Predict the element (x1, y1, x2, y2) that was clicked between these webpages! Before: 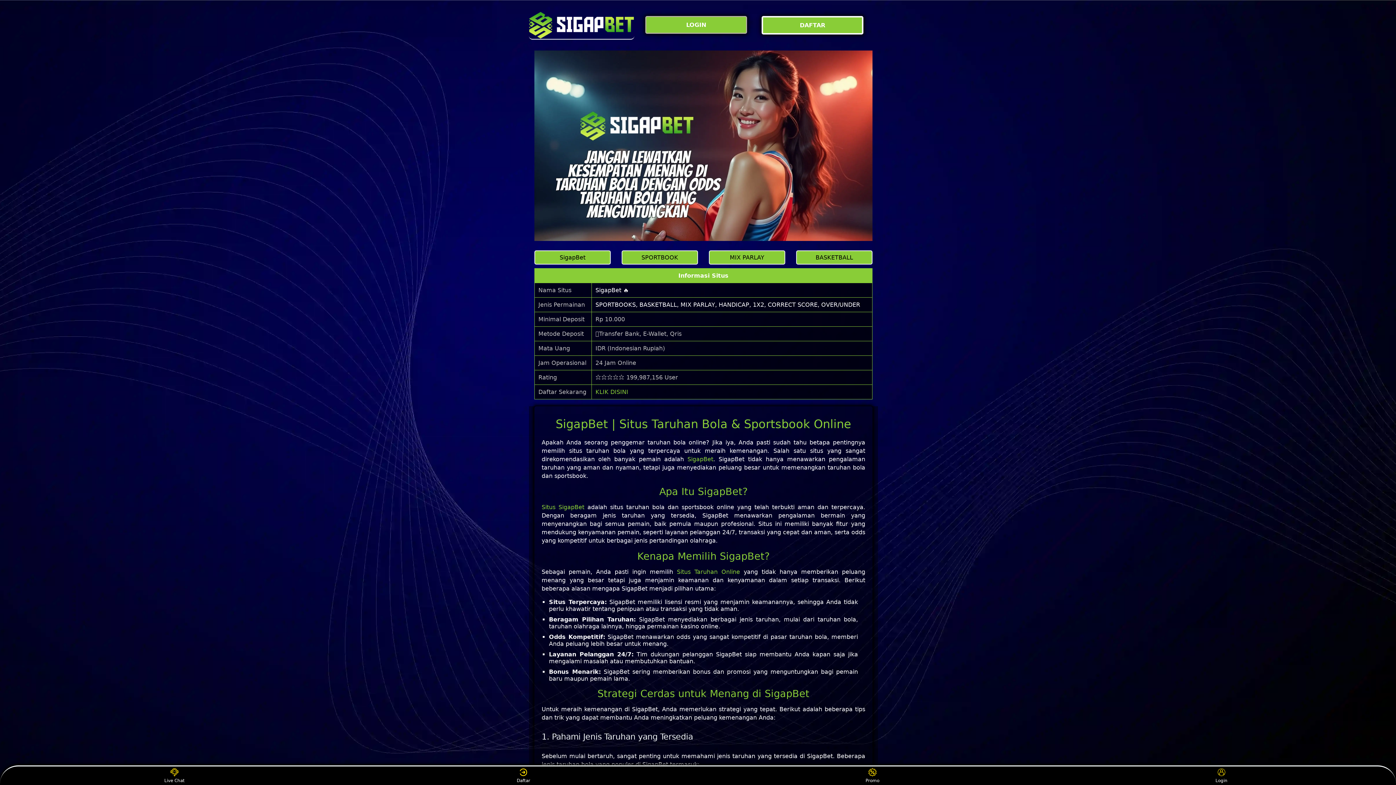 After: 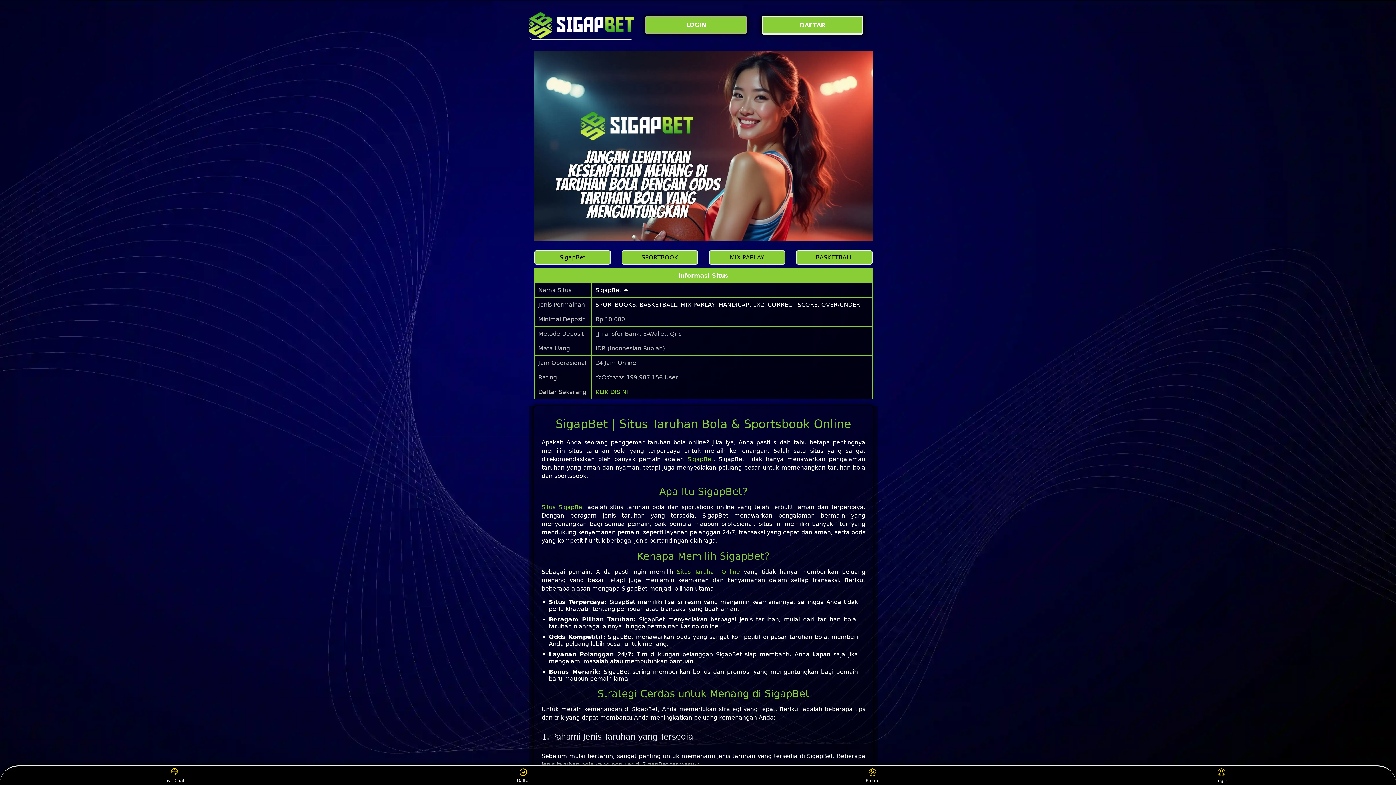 Action: label: SPORTBOOK bbox: (621, 250, 698, 264)